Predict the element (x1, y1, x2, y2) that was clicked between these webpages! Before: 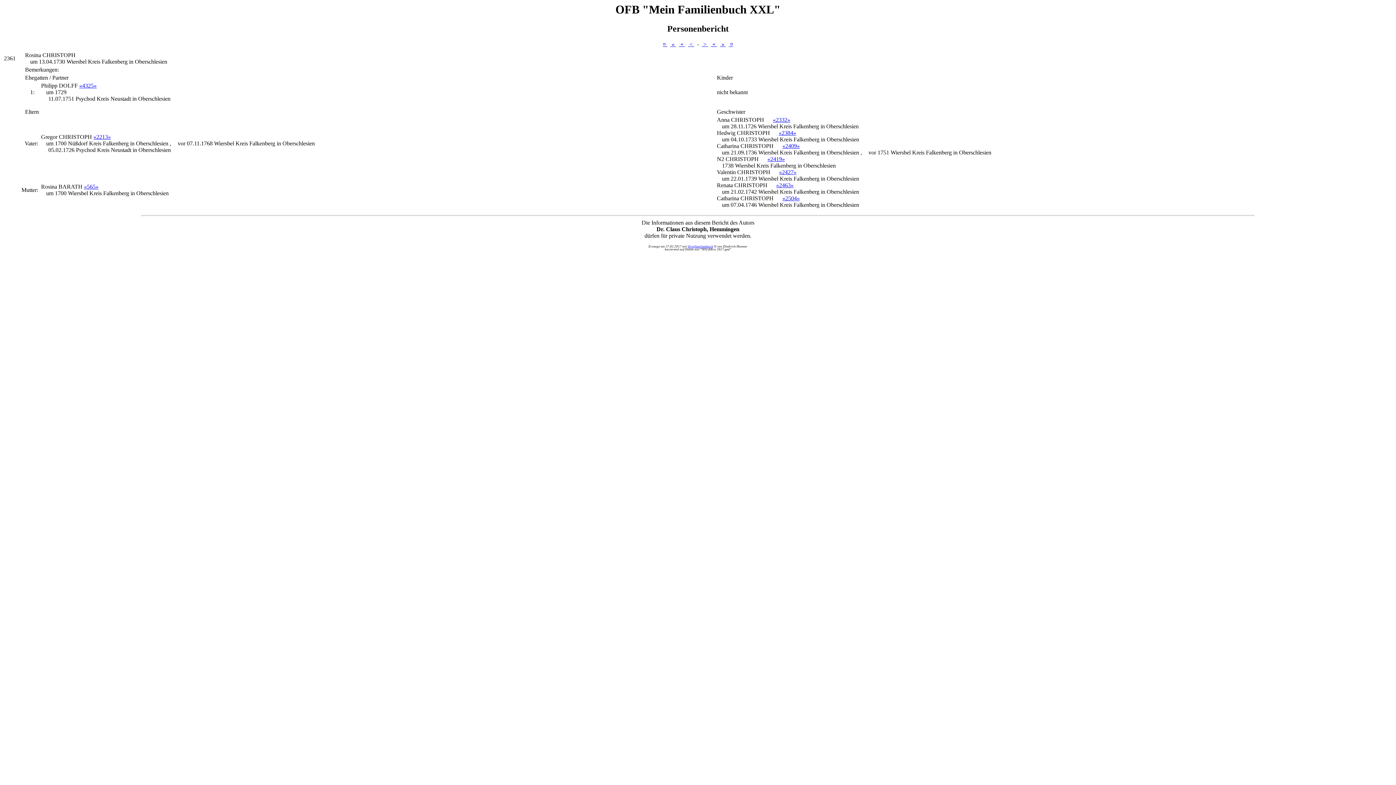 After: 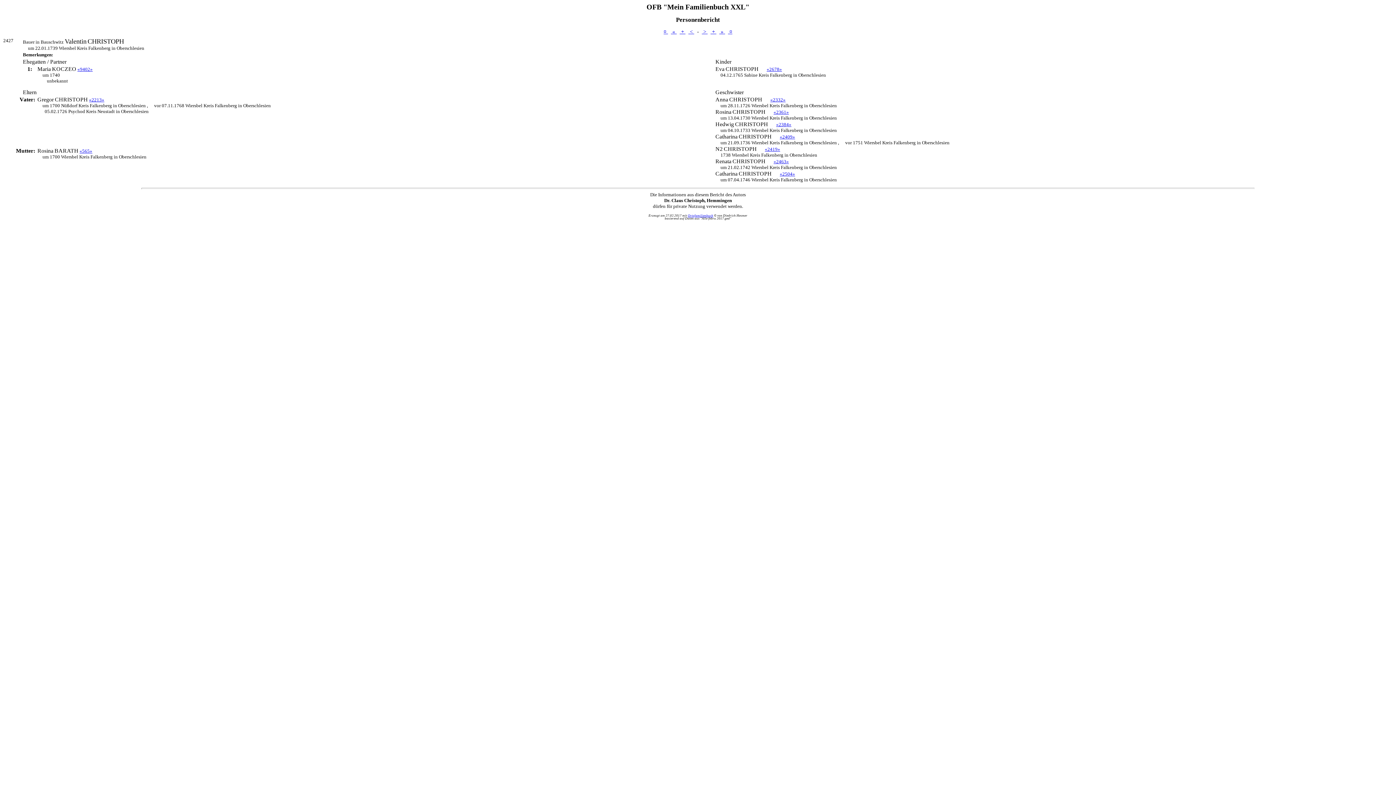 Action: bbox: (779, 169, 796, 175) label: «2427»